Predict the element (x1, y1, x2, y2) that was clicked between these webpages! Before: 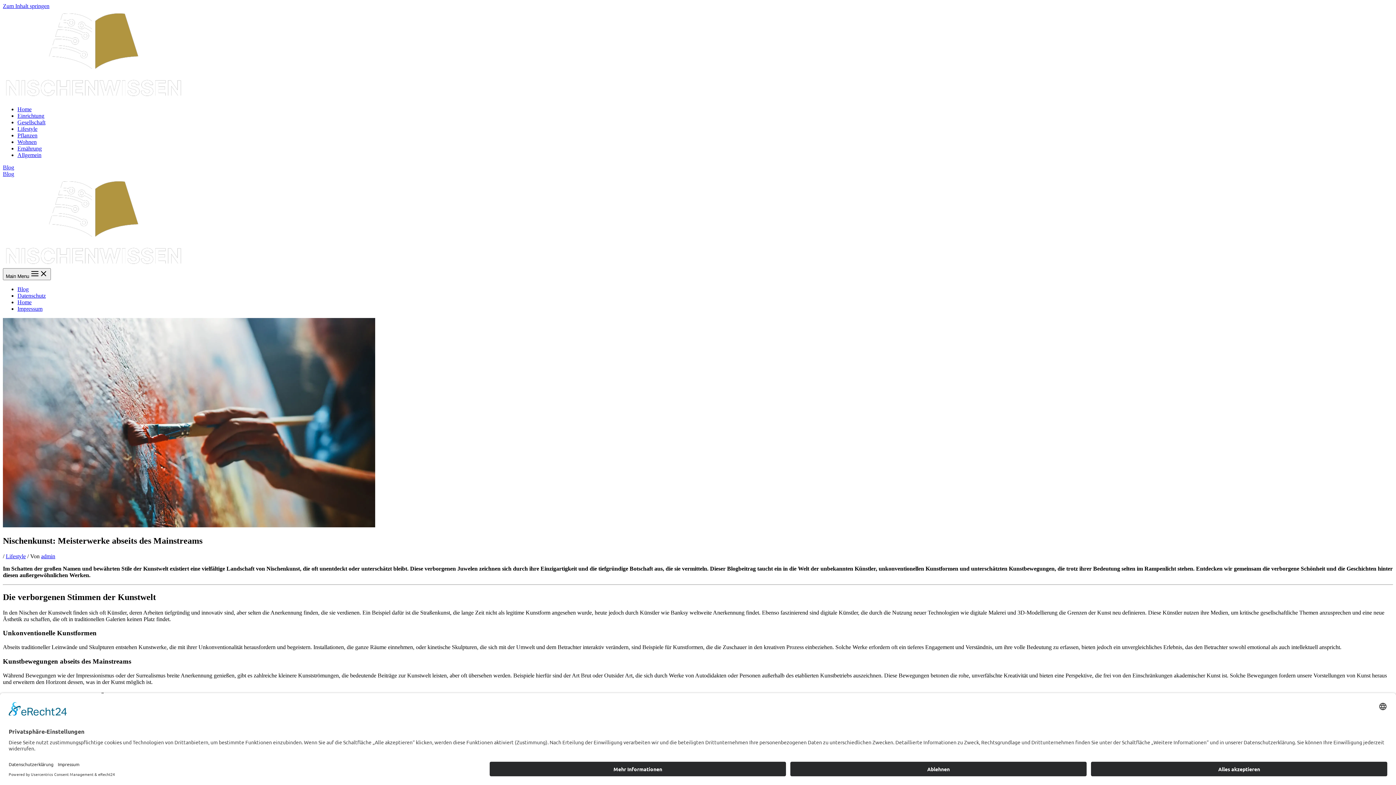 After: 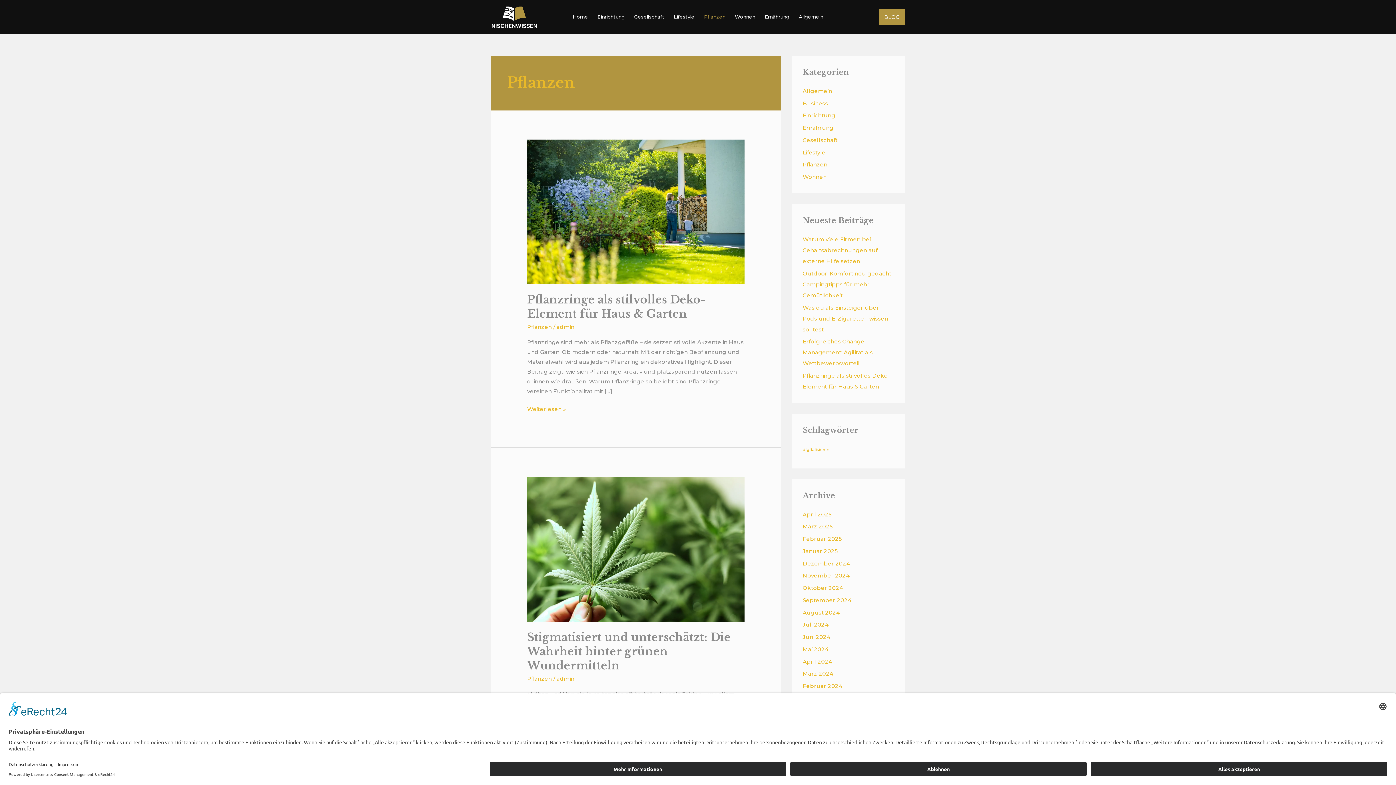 Action: label: Pflanzen bbox: (17, 132, 37, 138)